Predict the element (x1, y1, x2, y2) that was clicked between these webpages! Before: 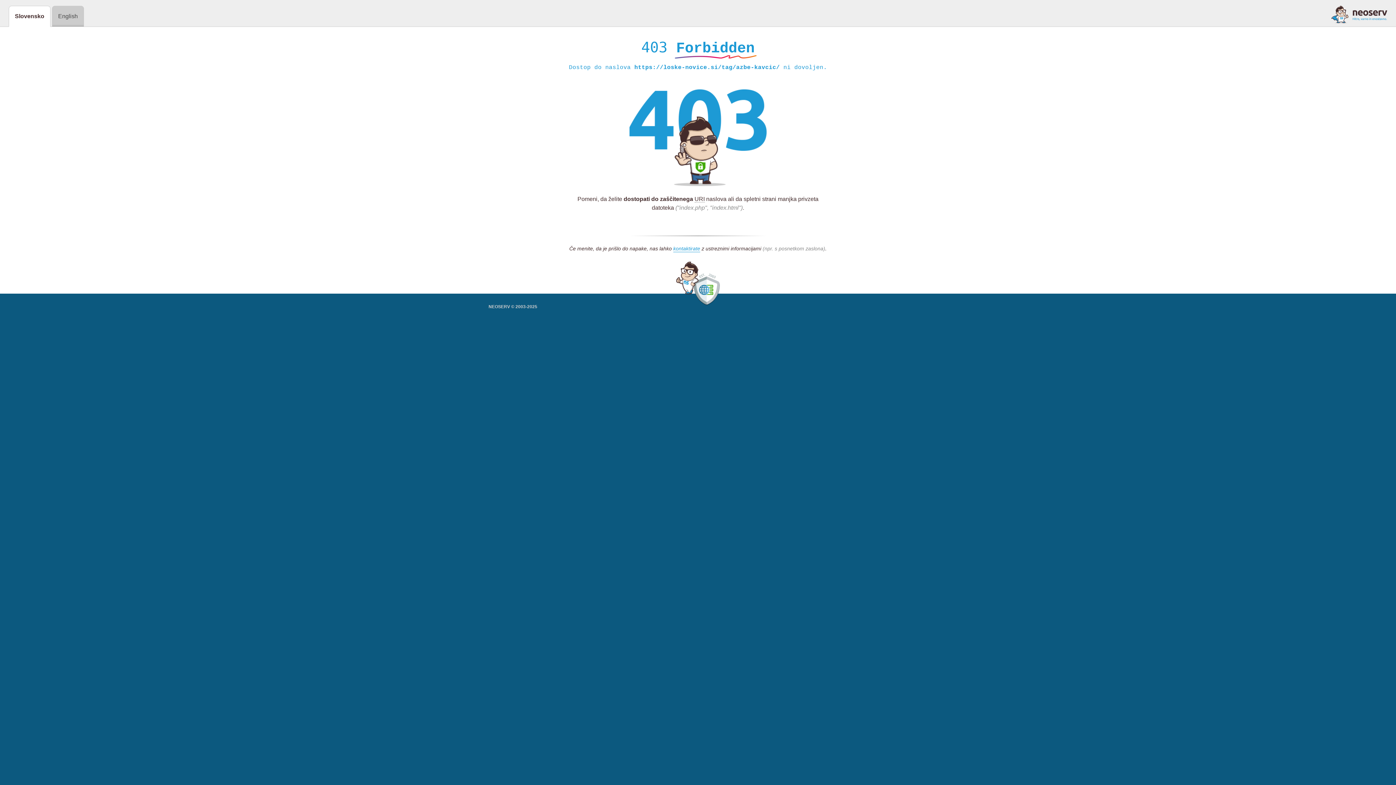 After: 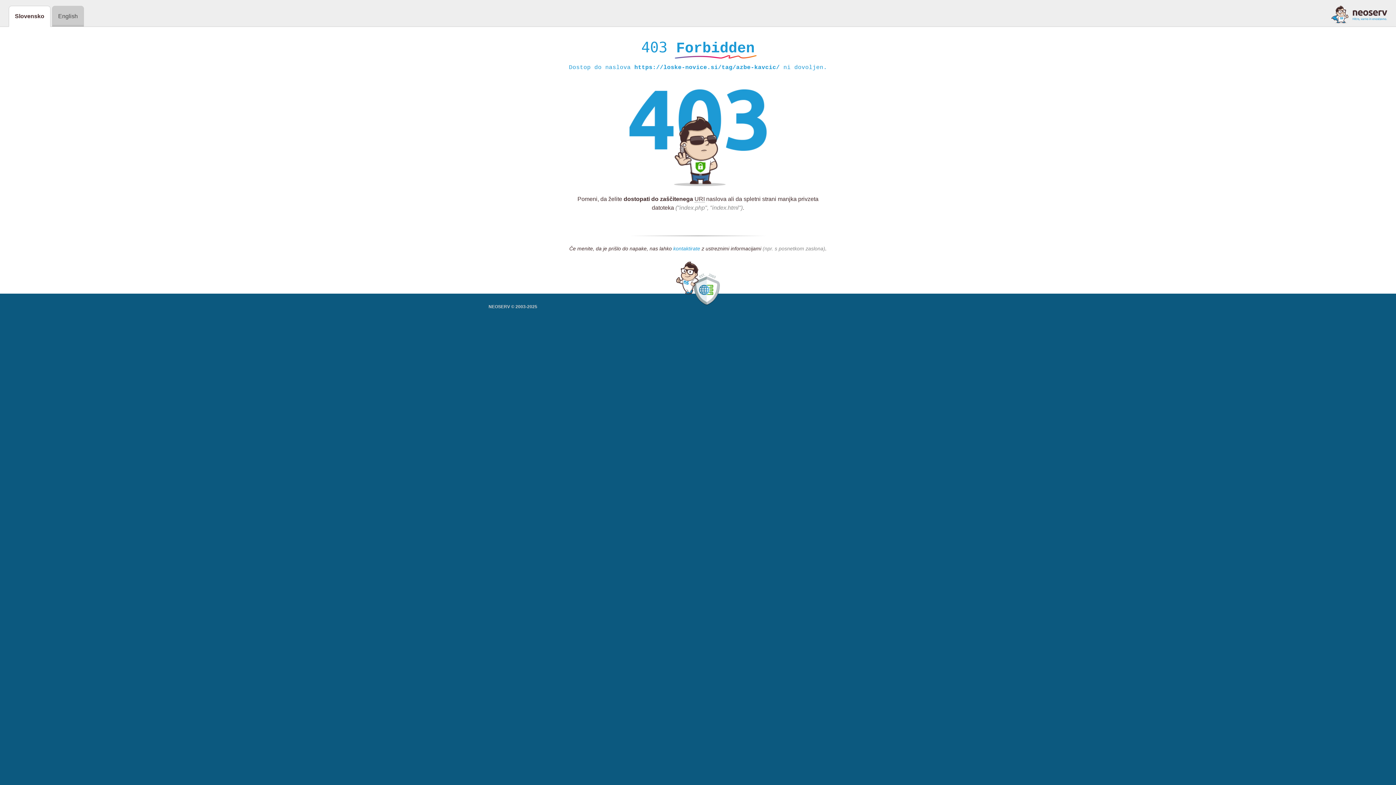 Action: label: kontaktirate bbox: (673, 245, 700, 252)